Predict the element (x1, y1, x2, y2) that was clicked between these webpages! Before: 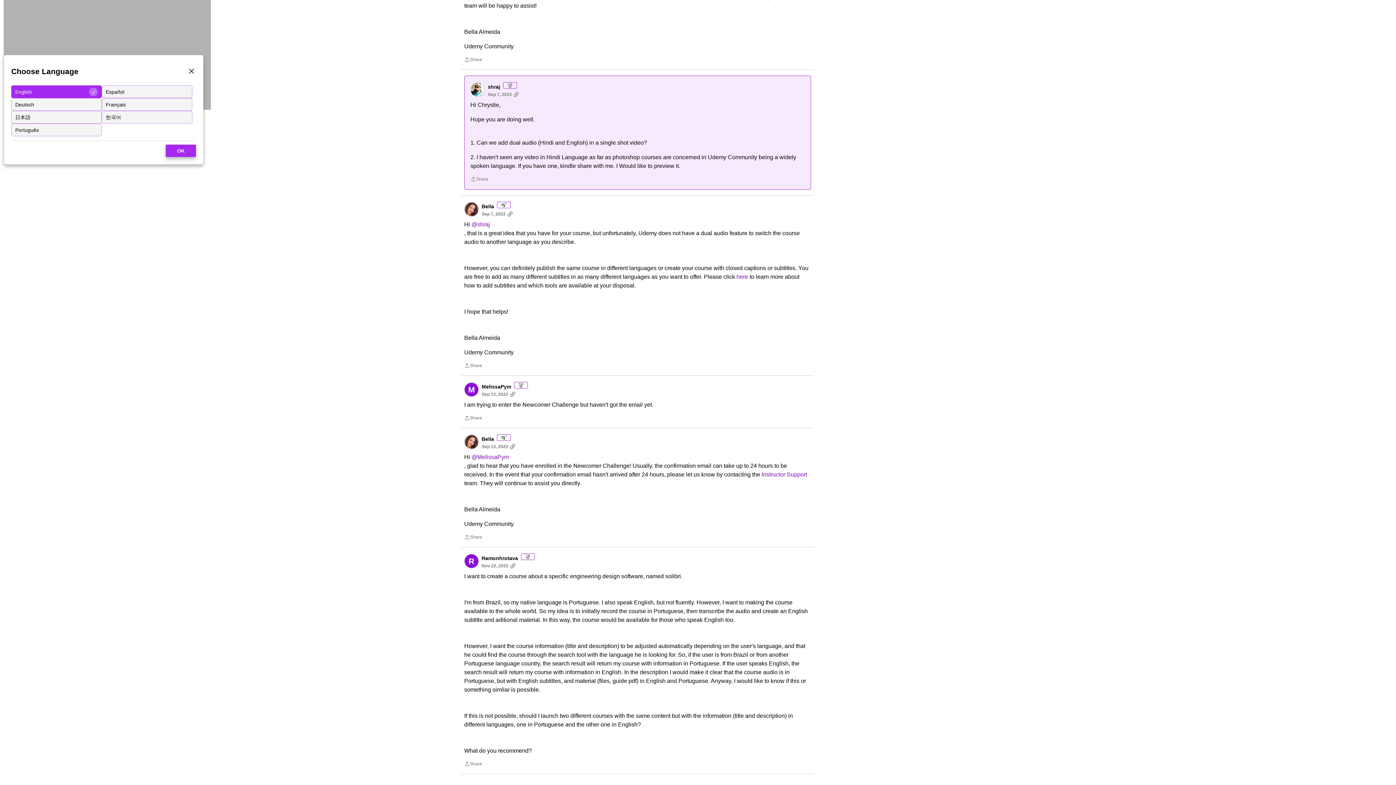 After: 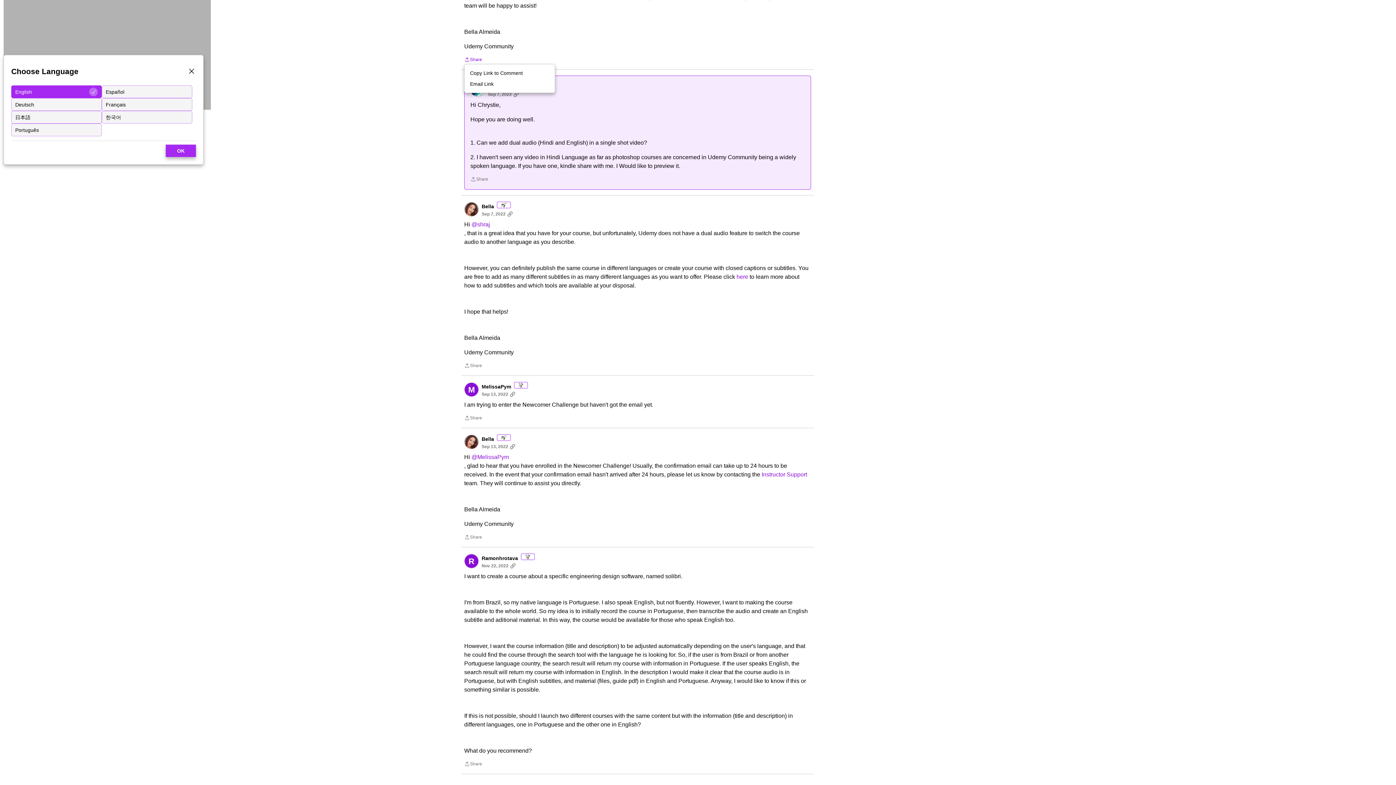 Action: label: Share bbox: (464, 458, 482, 466)